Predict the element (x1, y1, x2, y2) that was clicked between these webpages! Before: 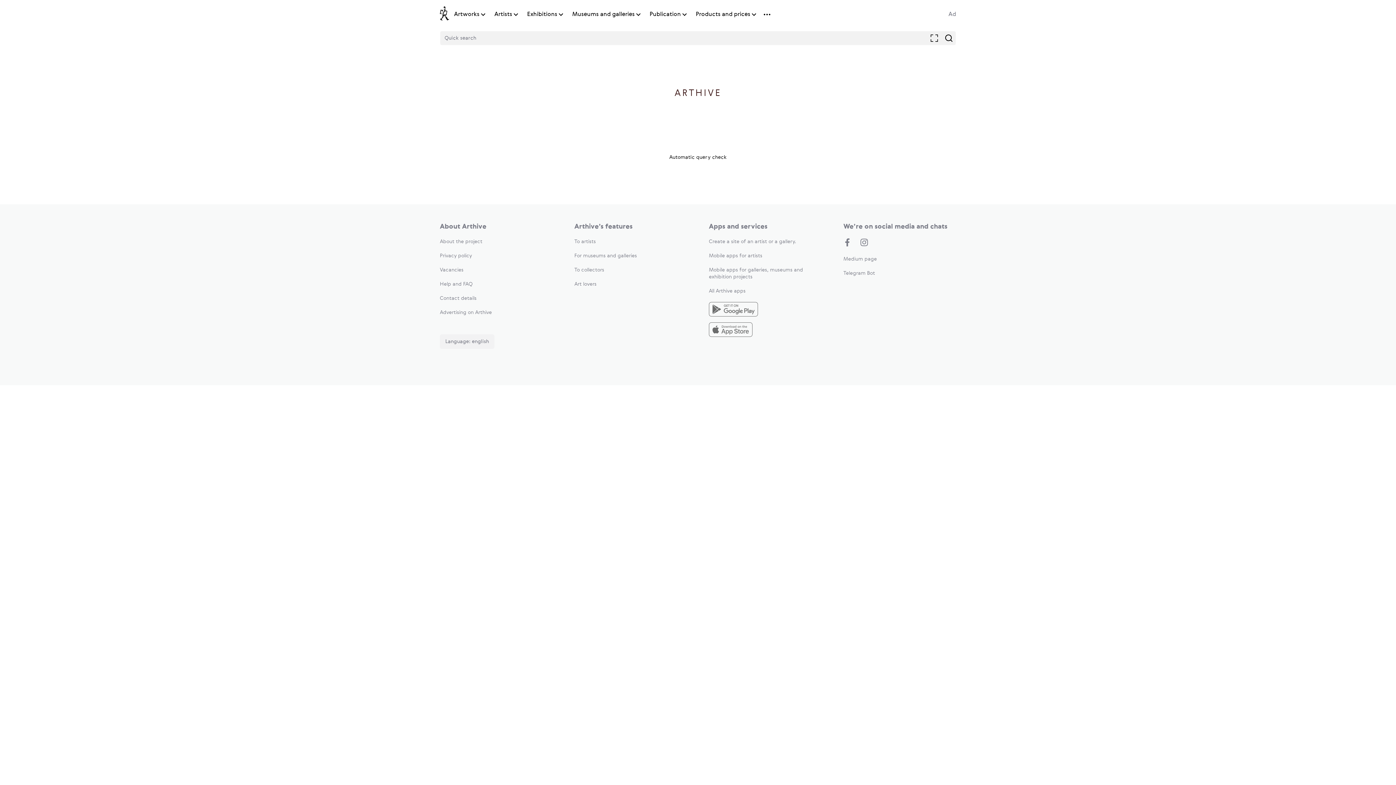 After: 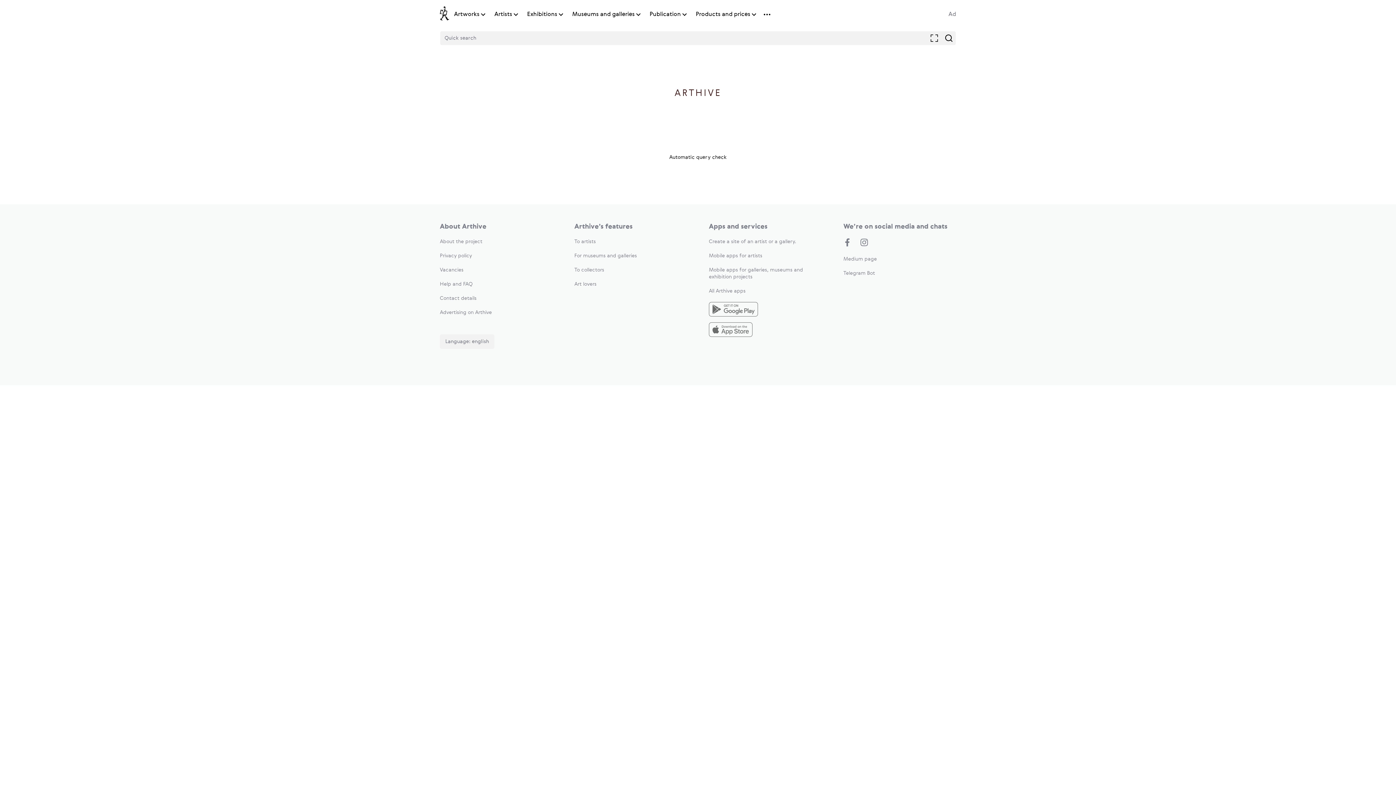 Action: label: Mobile apps for artists bbox: (709, 253, 762, 258)